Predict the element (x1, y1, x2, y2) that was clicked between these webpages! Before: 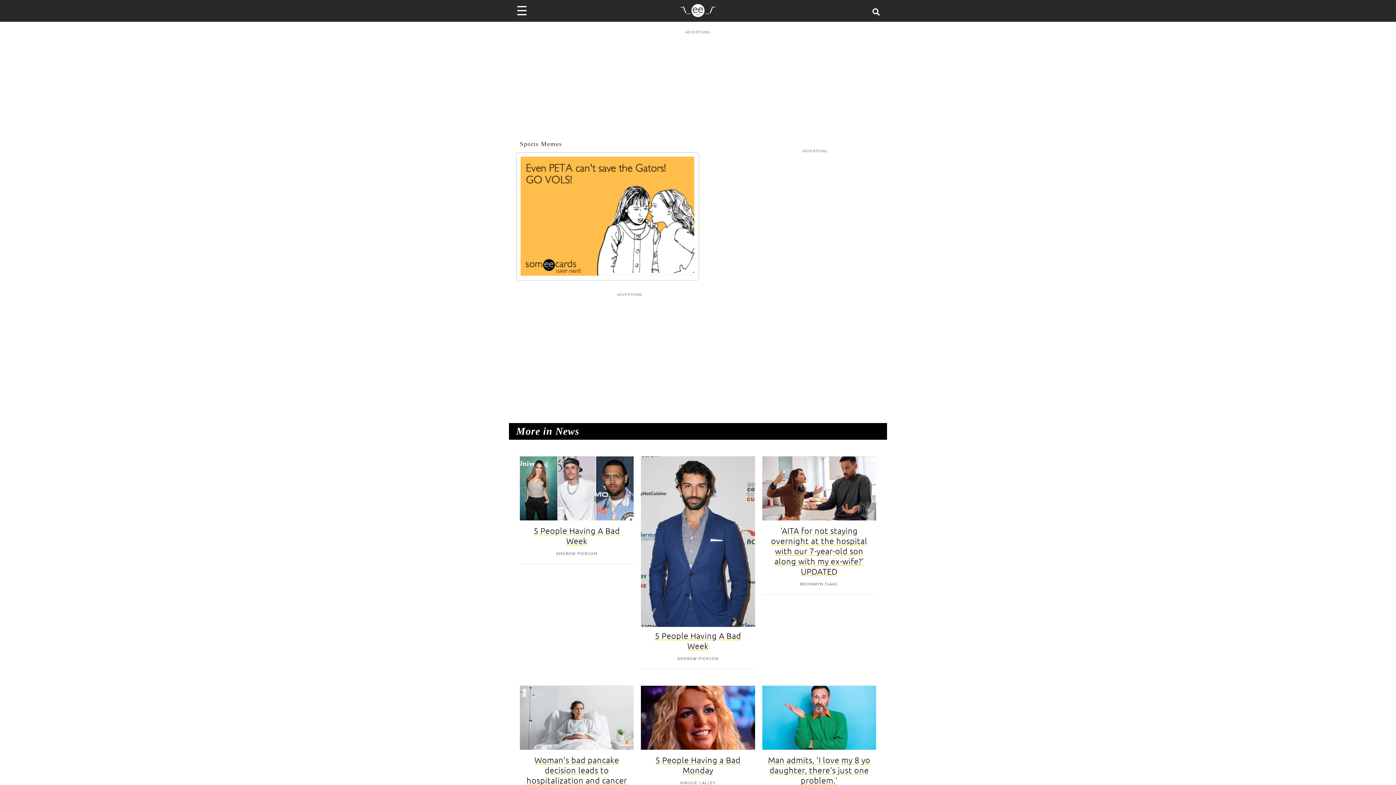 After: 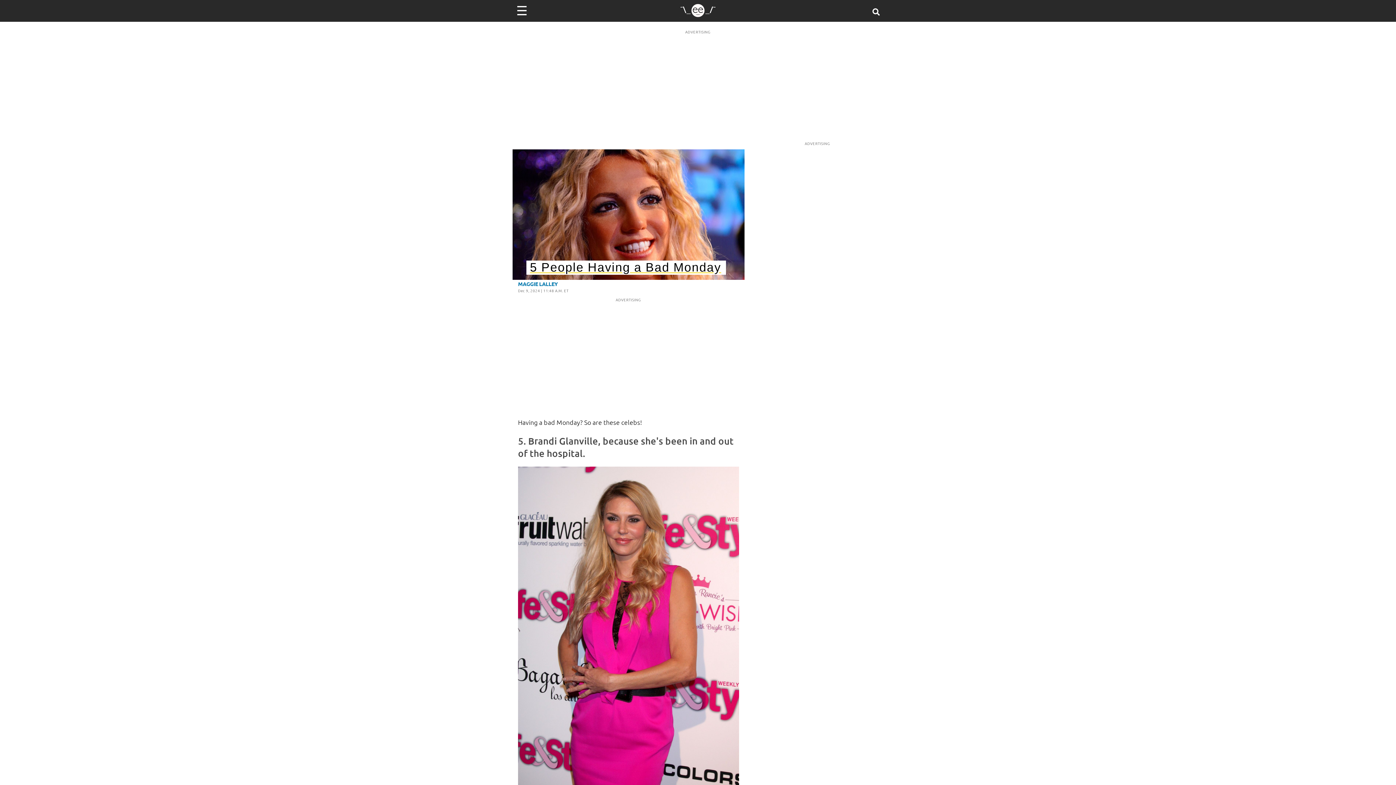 Action: bbox: (641, 685, 755, 793) label: 5 People Having a Bad Monday
MAGGIE LALLEY